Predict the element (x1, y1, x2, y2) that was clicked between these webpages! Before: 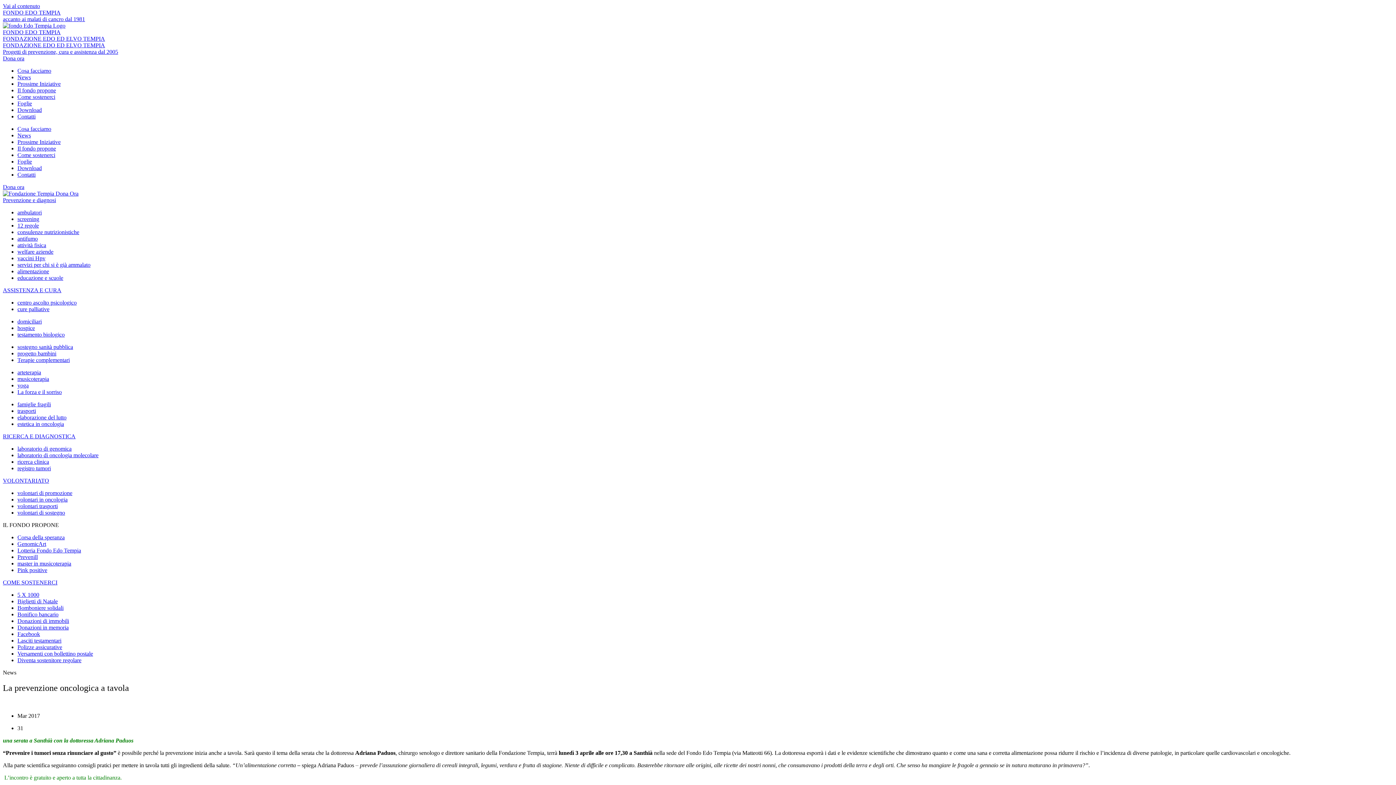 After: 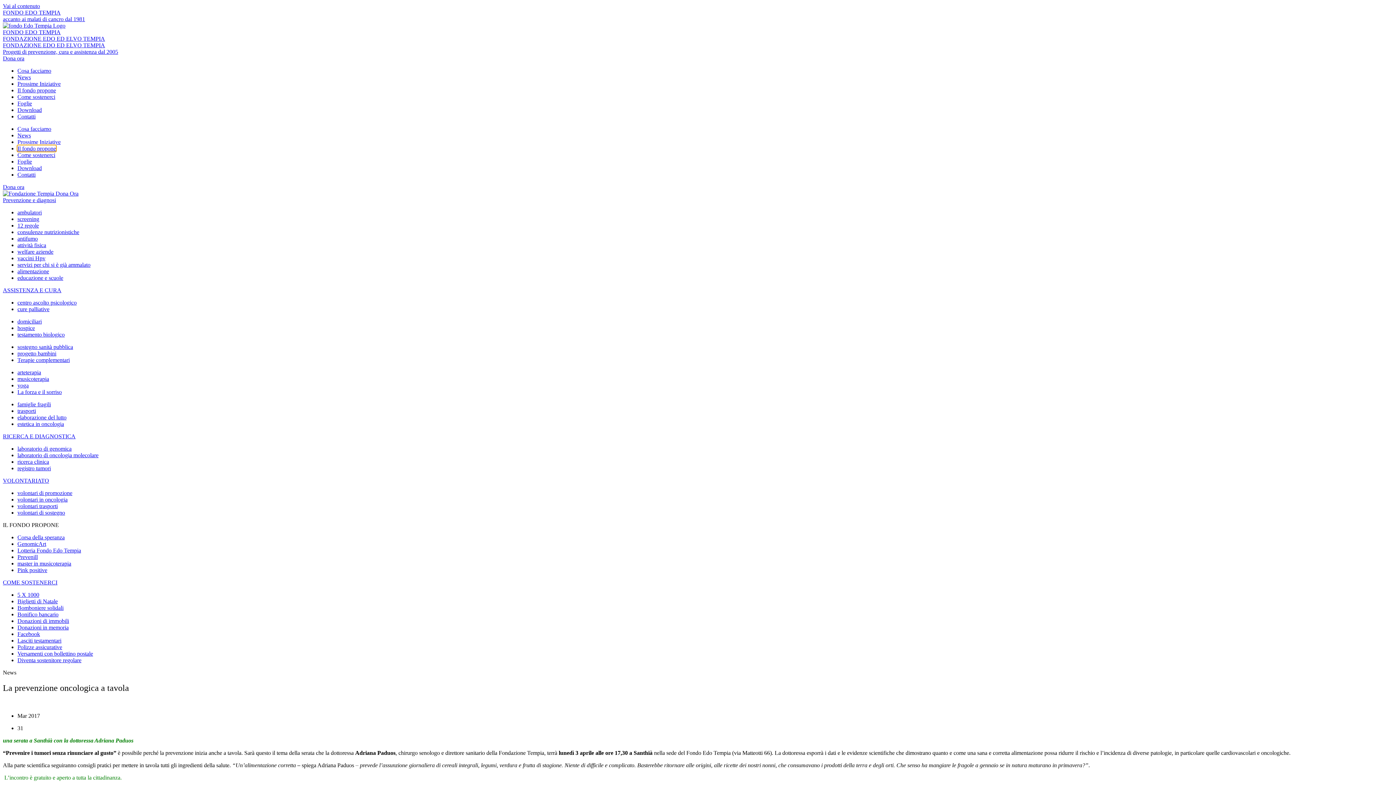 Action: bbox: (17, 145, 56, 151) label: Il fondo propone